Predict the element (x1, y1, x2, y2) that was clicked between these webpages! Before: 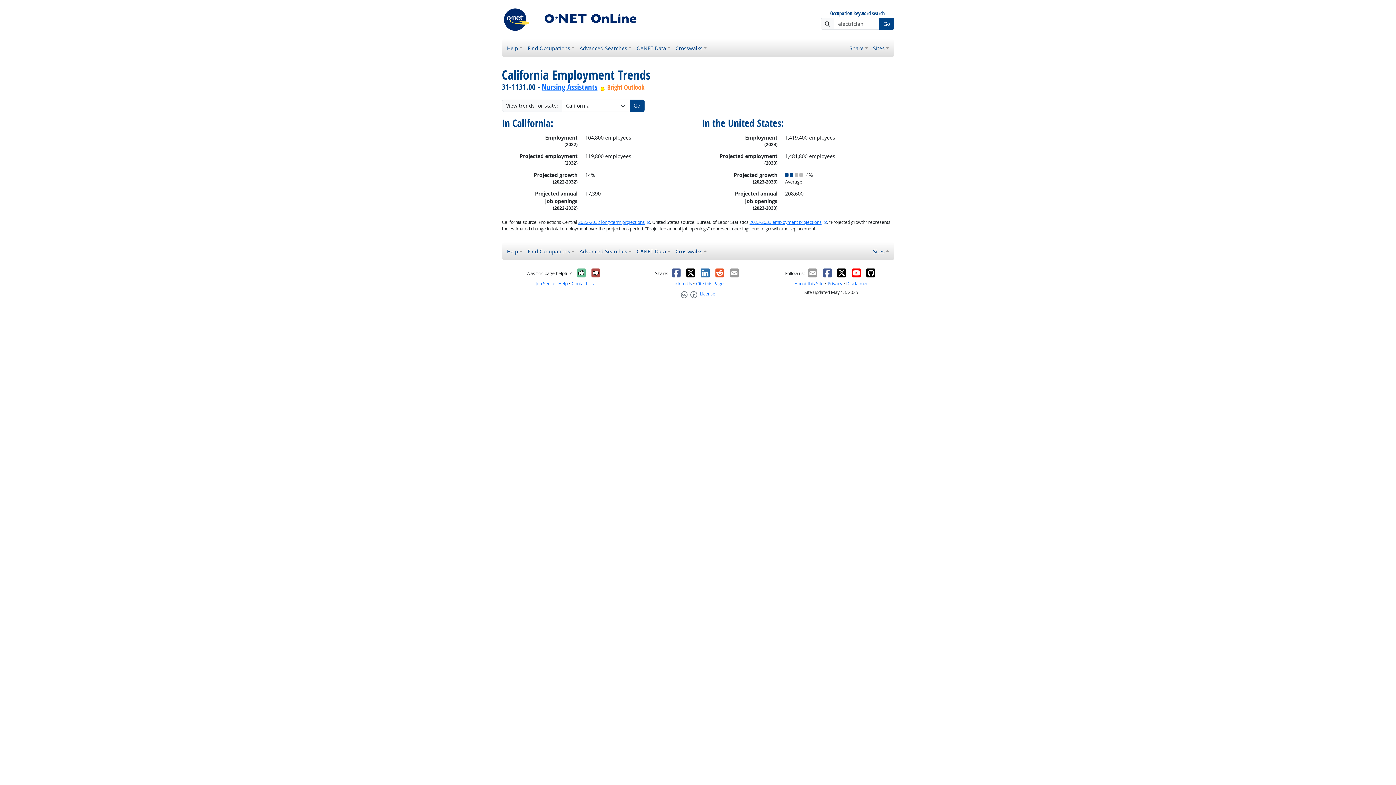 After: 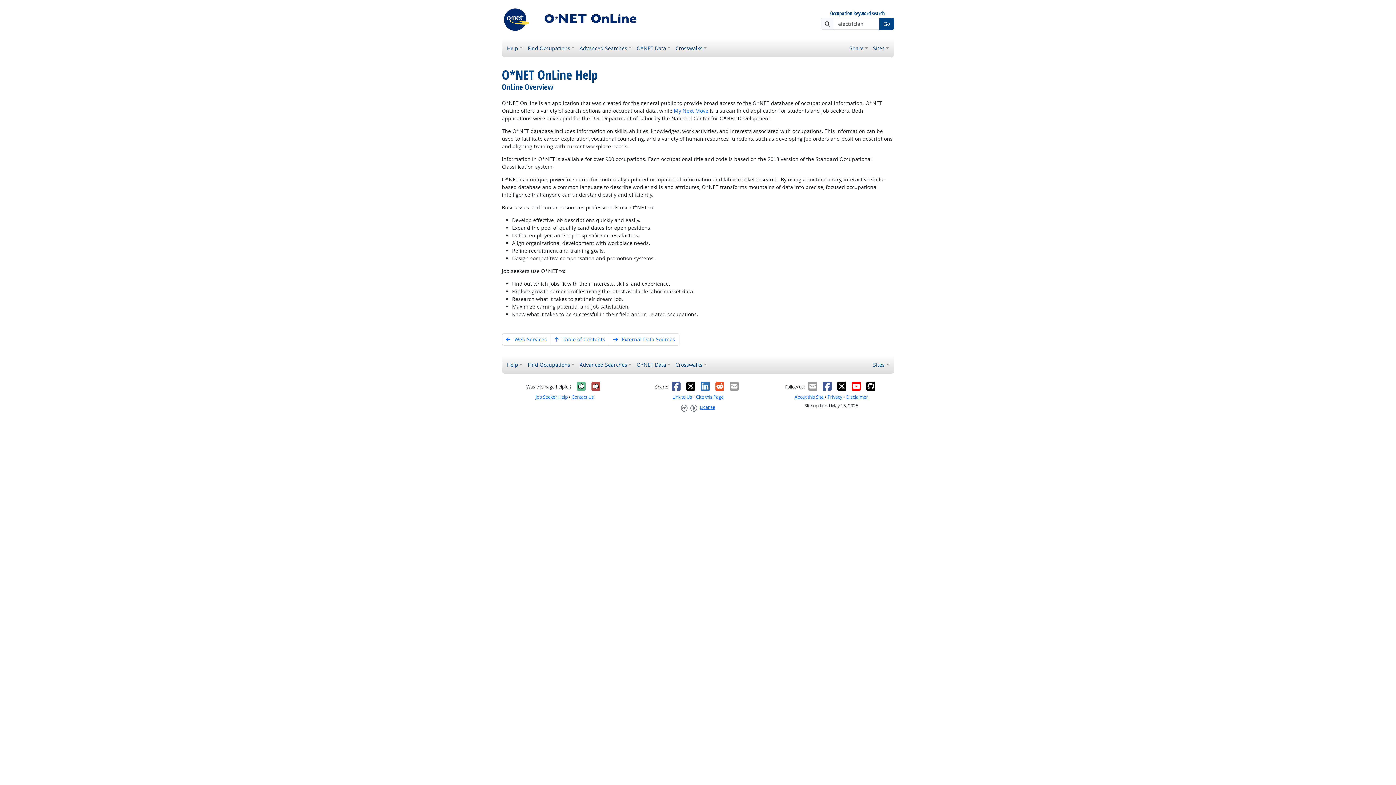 Action: bbox: (794, 280, 823, 286) label: About this Site